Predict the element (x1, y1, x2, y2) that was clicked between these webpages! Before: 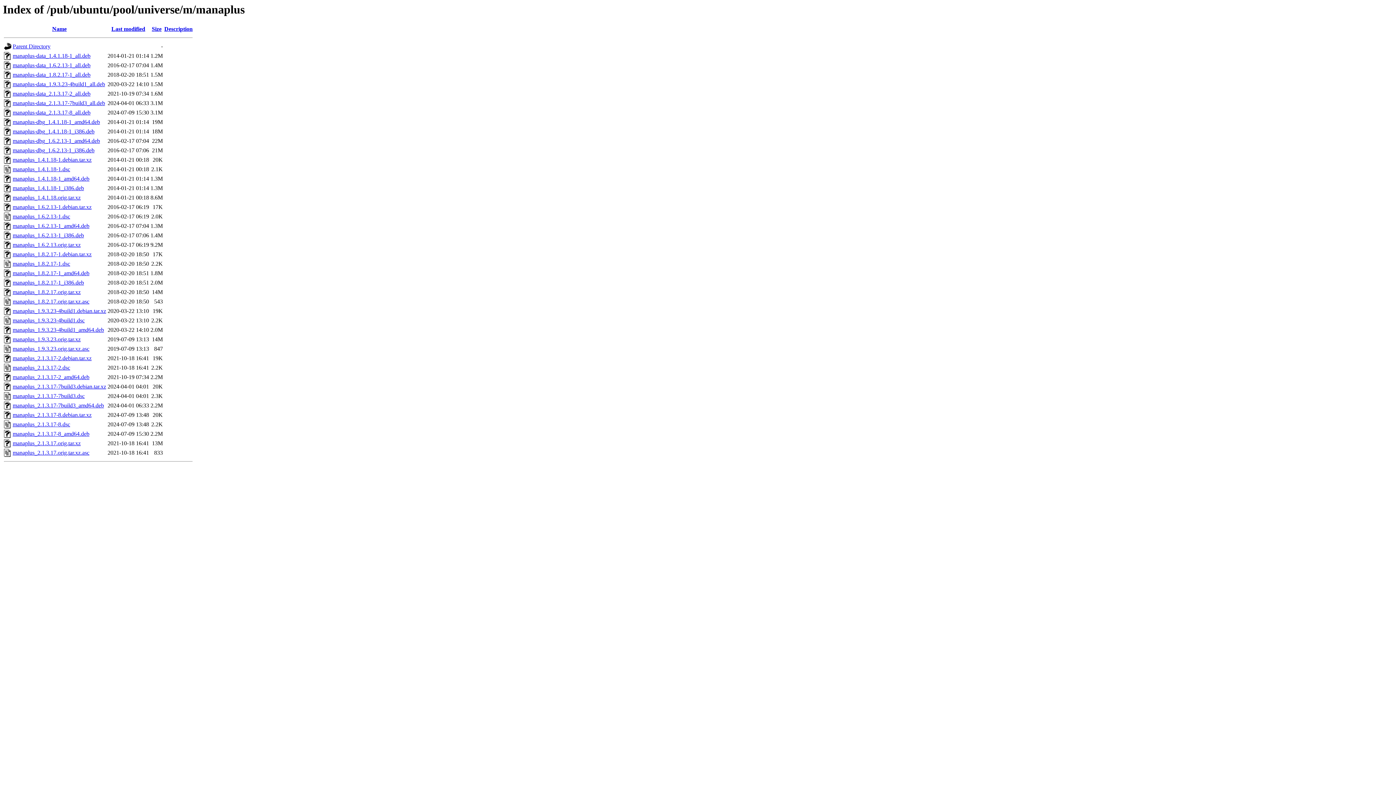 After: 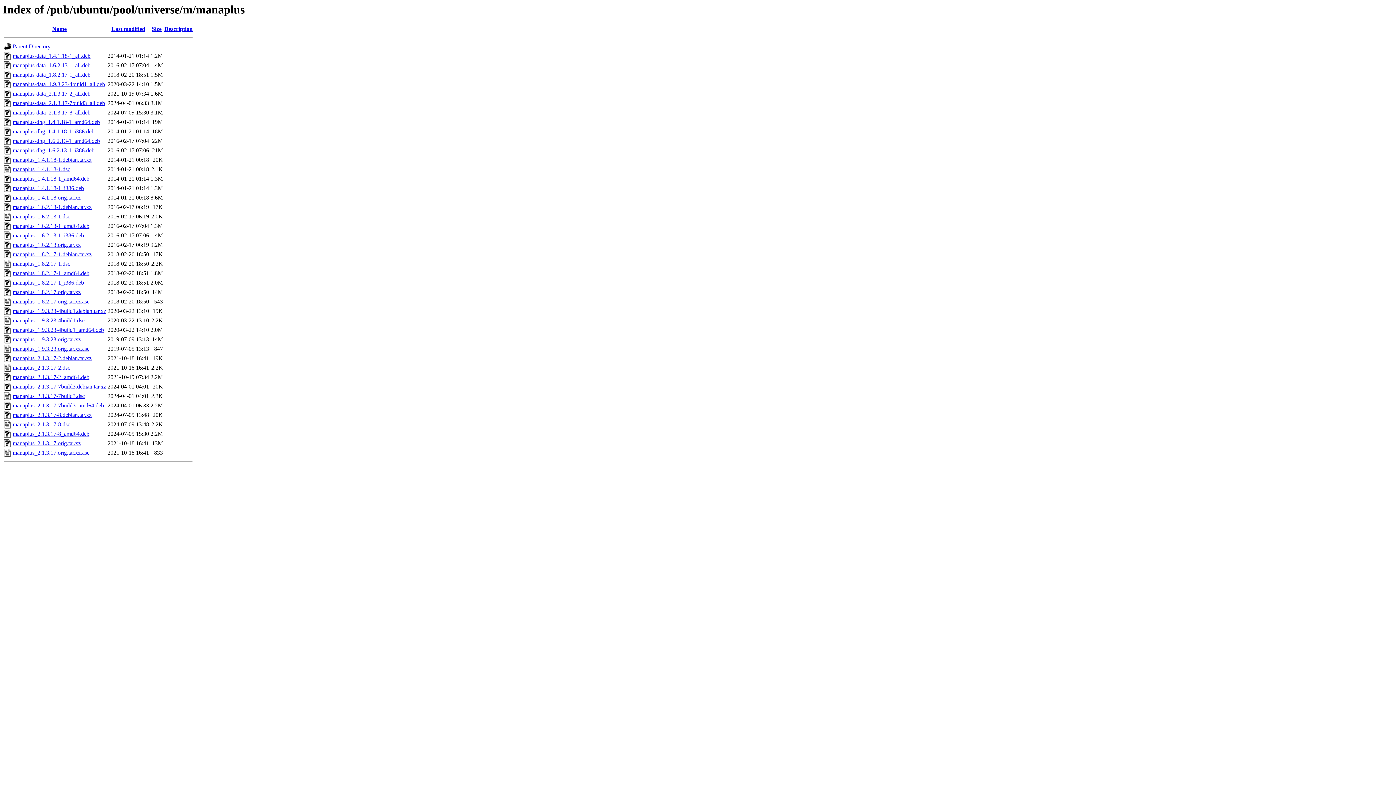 Action: label: manaplus_2.1.3.17-2_amd64.deb bbox: (12, 374, 89, 380)